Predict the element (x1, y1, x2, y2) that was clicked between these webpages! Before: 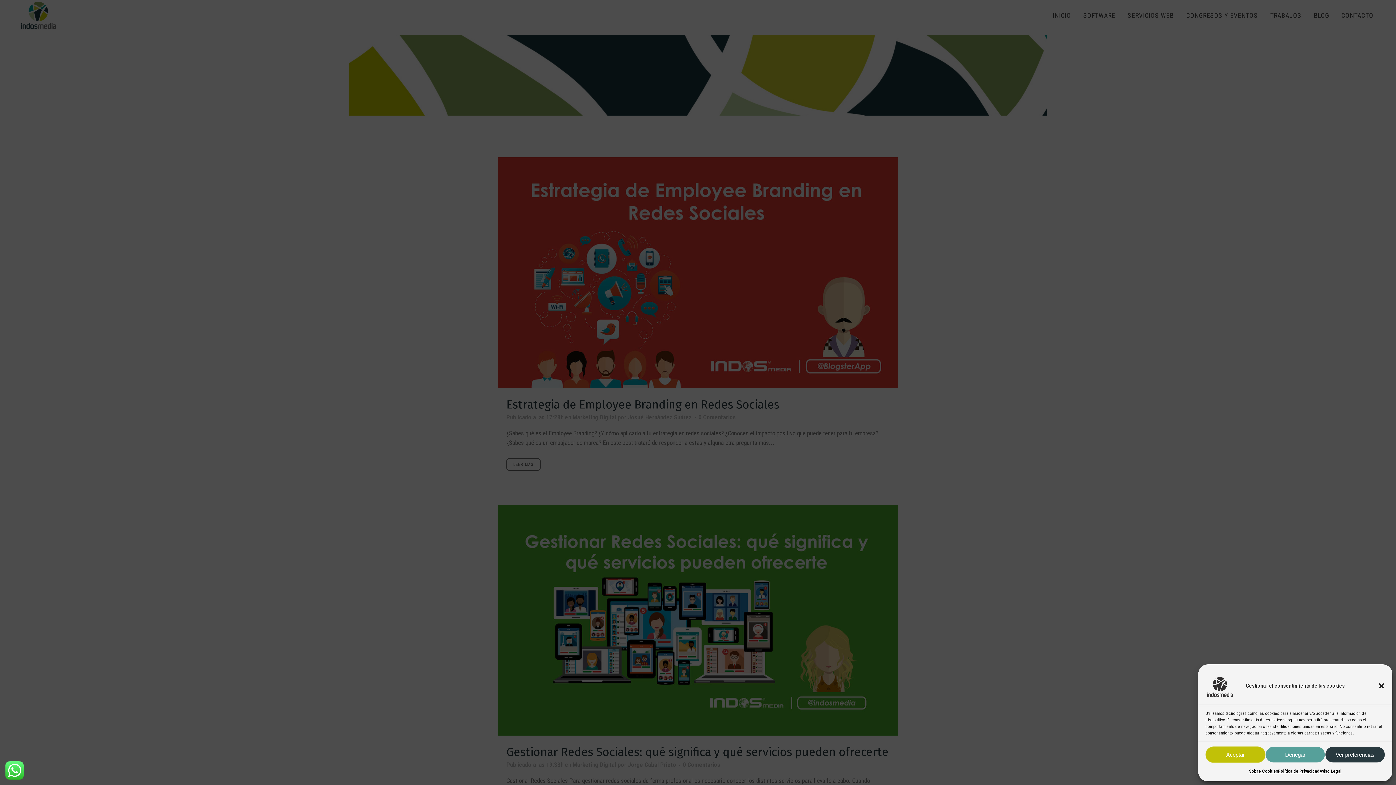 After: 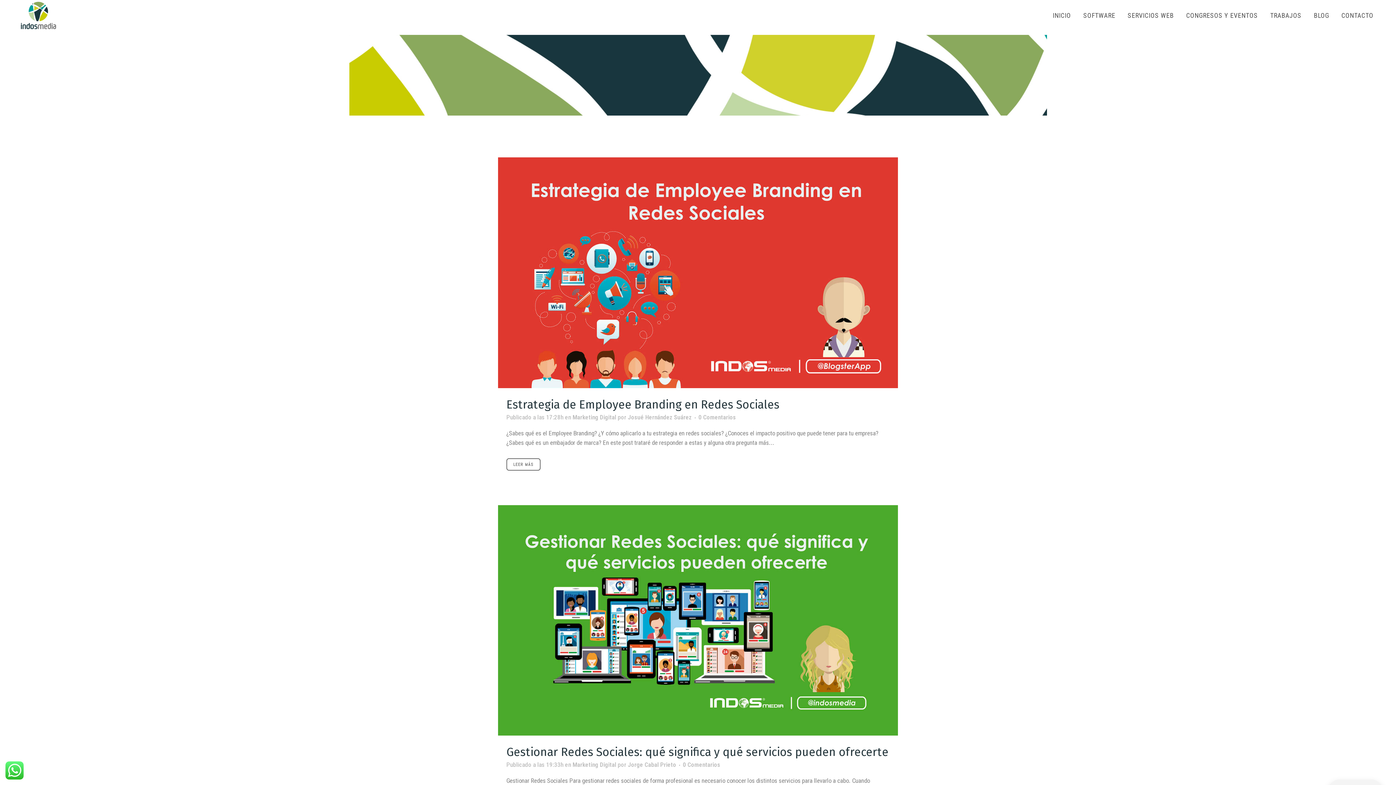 Action: bbox: (1265, 746, 1325, 763) label: Denegar